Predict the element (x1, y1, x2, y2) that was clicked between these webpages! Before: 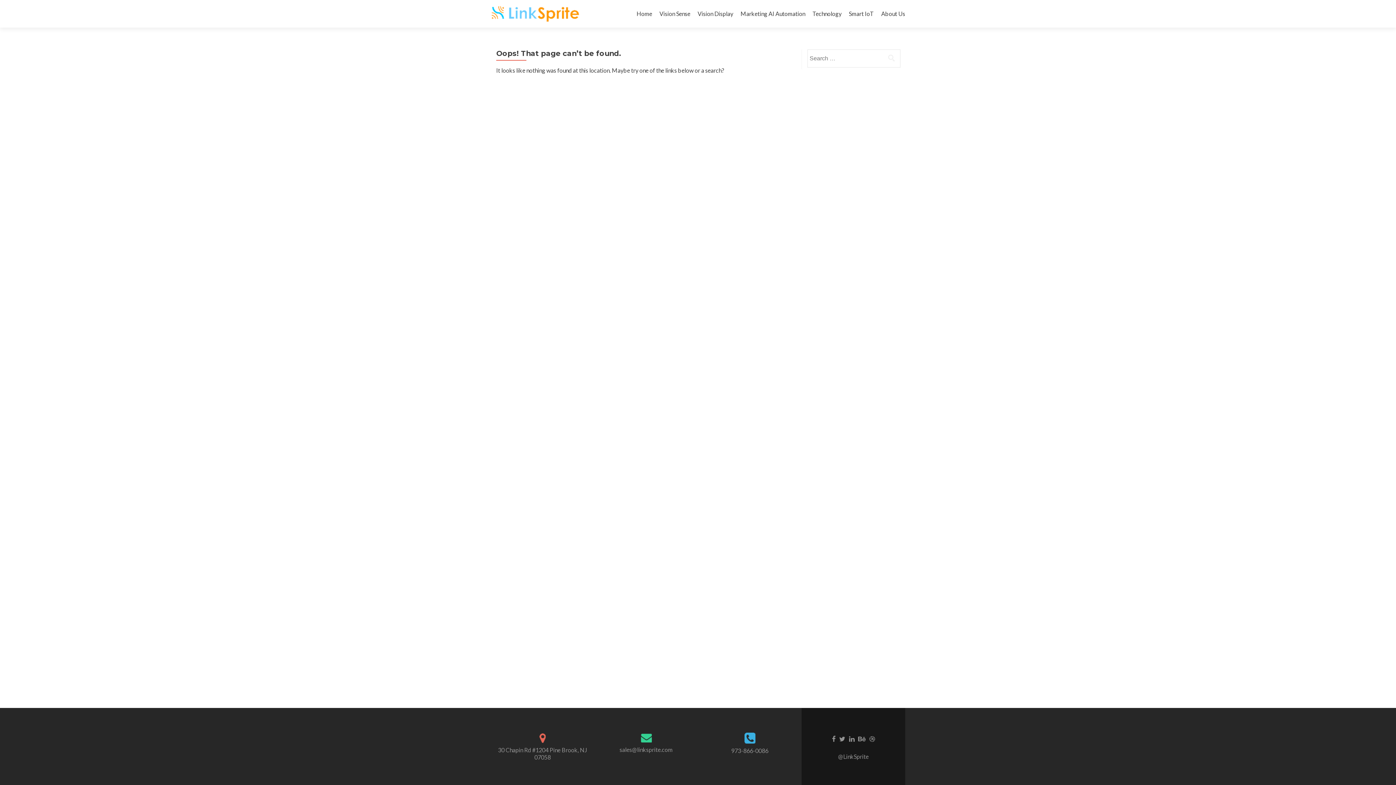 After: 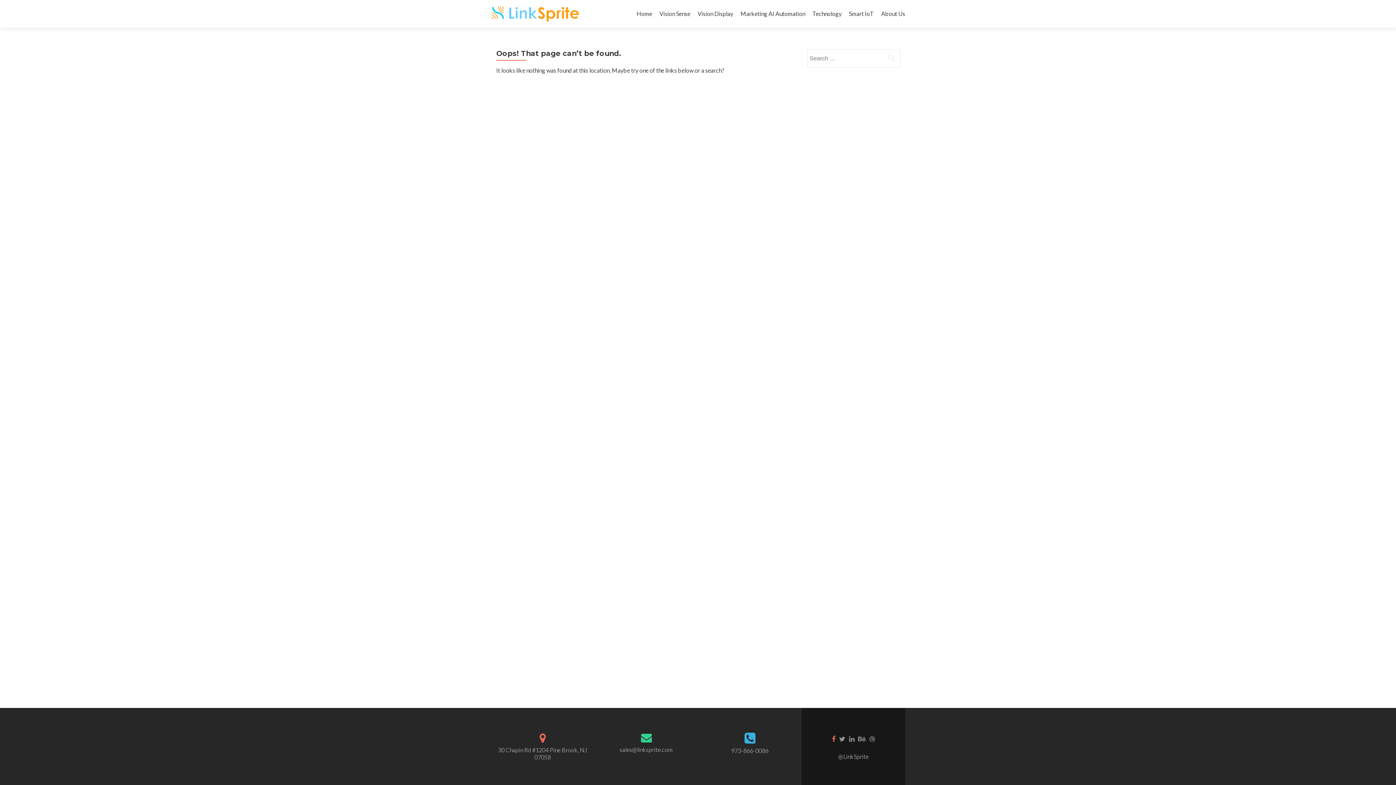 Action: bbox: (832, 734, 835, 742)